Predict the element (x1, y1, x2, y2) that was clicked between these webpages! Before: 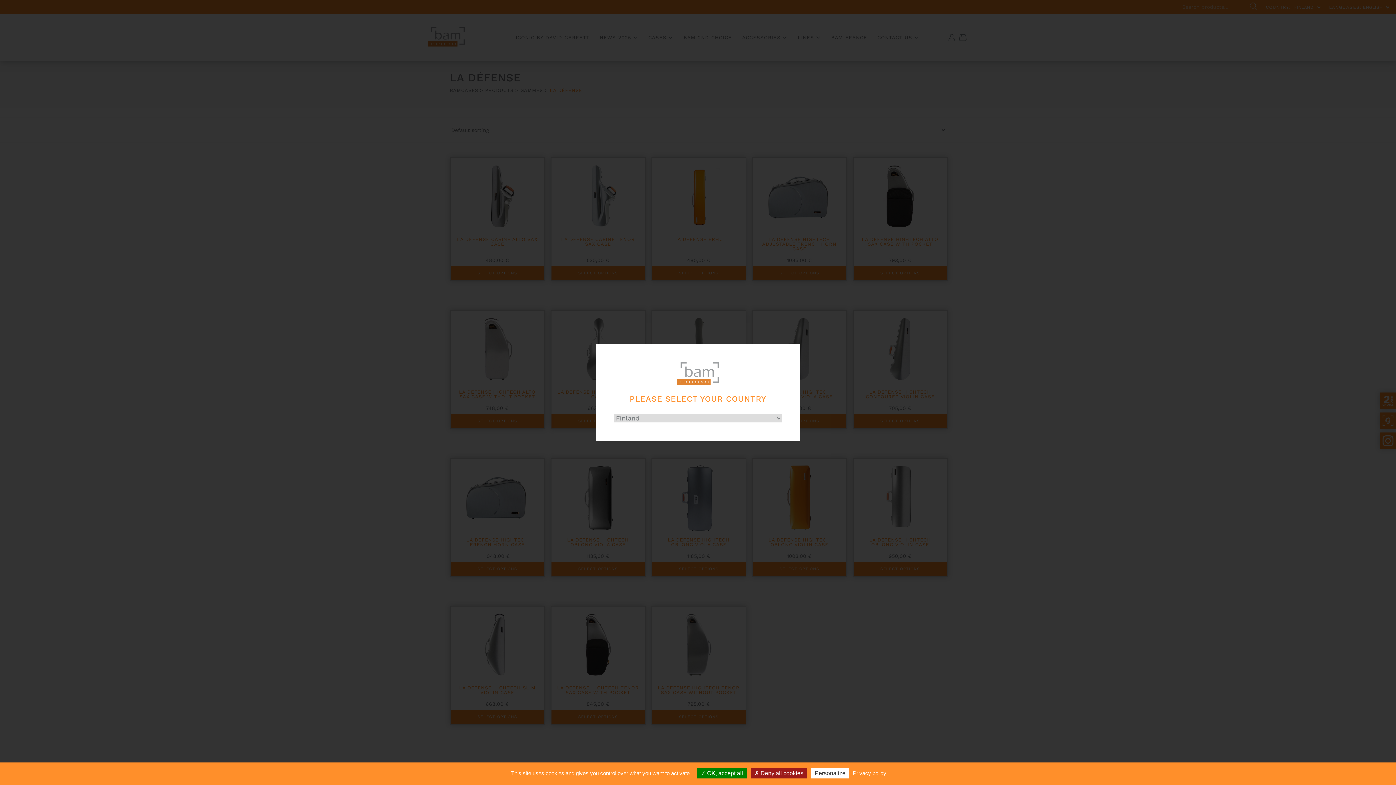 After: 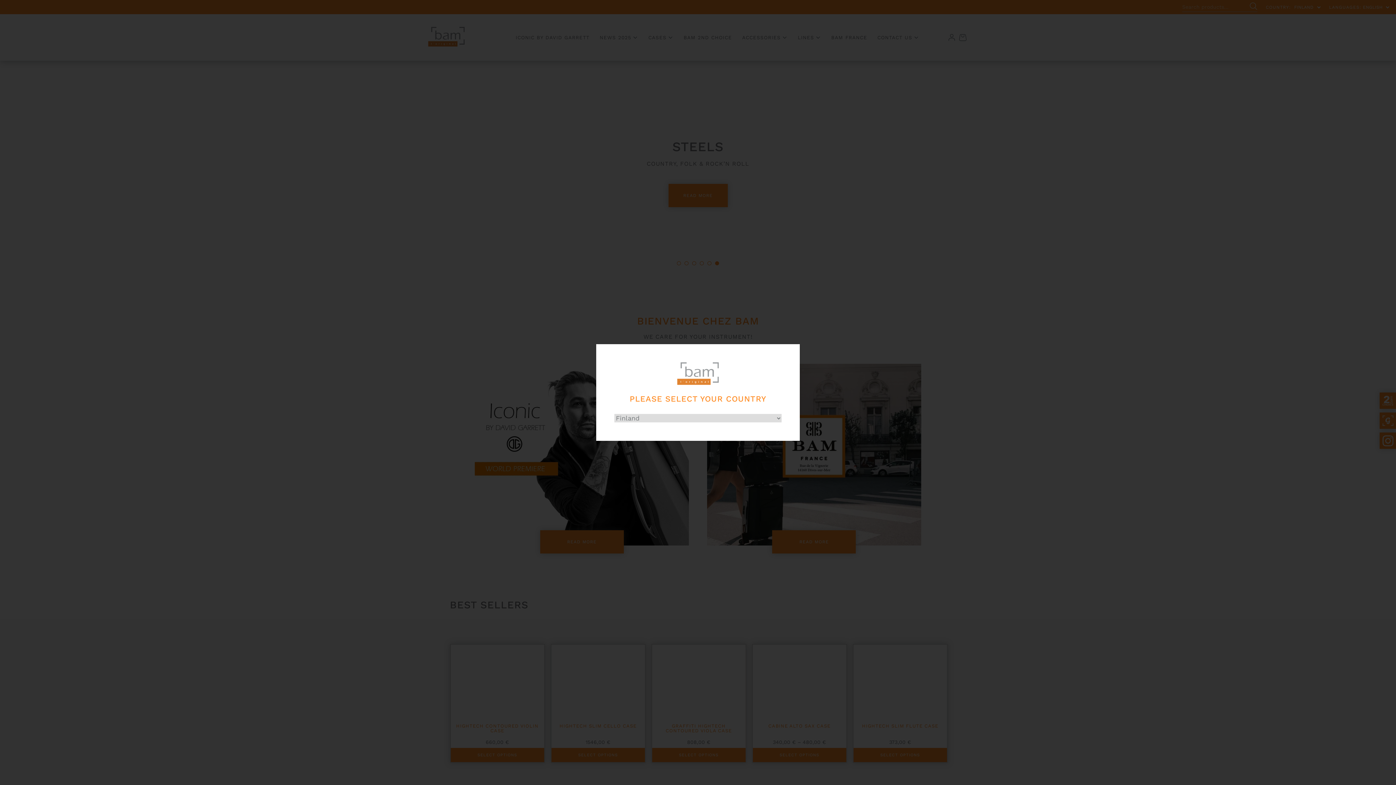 Action: bbox: (614, 362, 781, 386)